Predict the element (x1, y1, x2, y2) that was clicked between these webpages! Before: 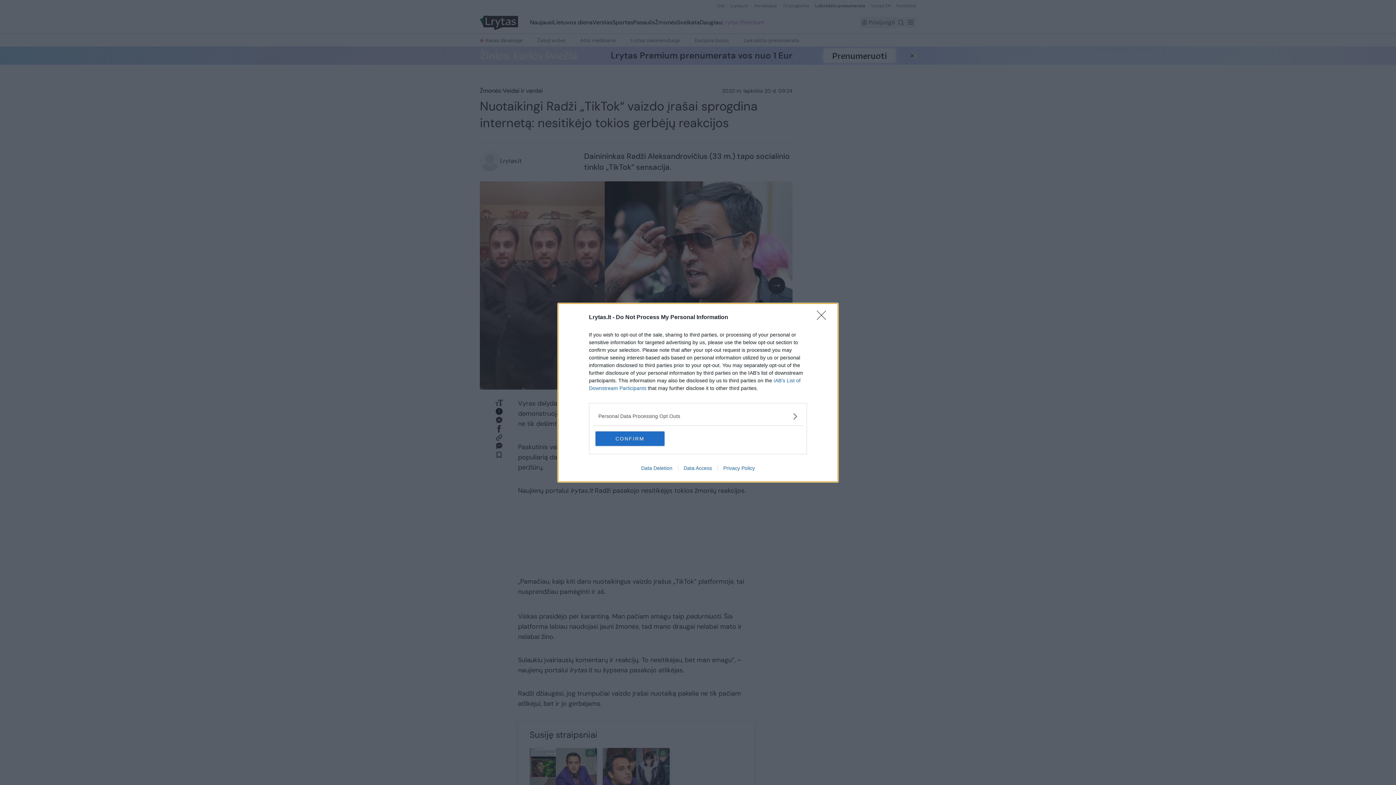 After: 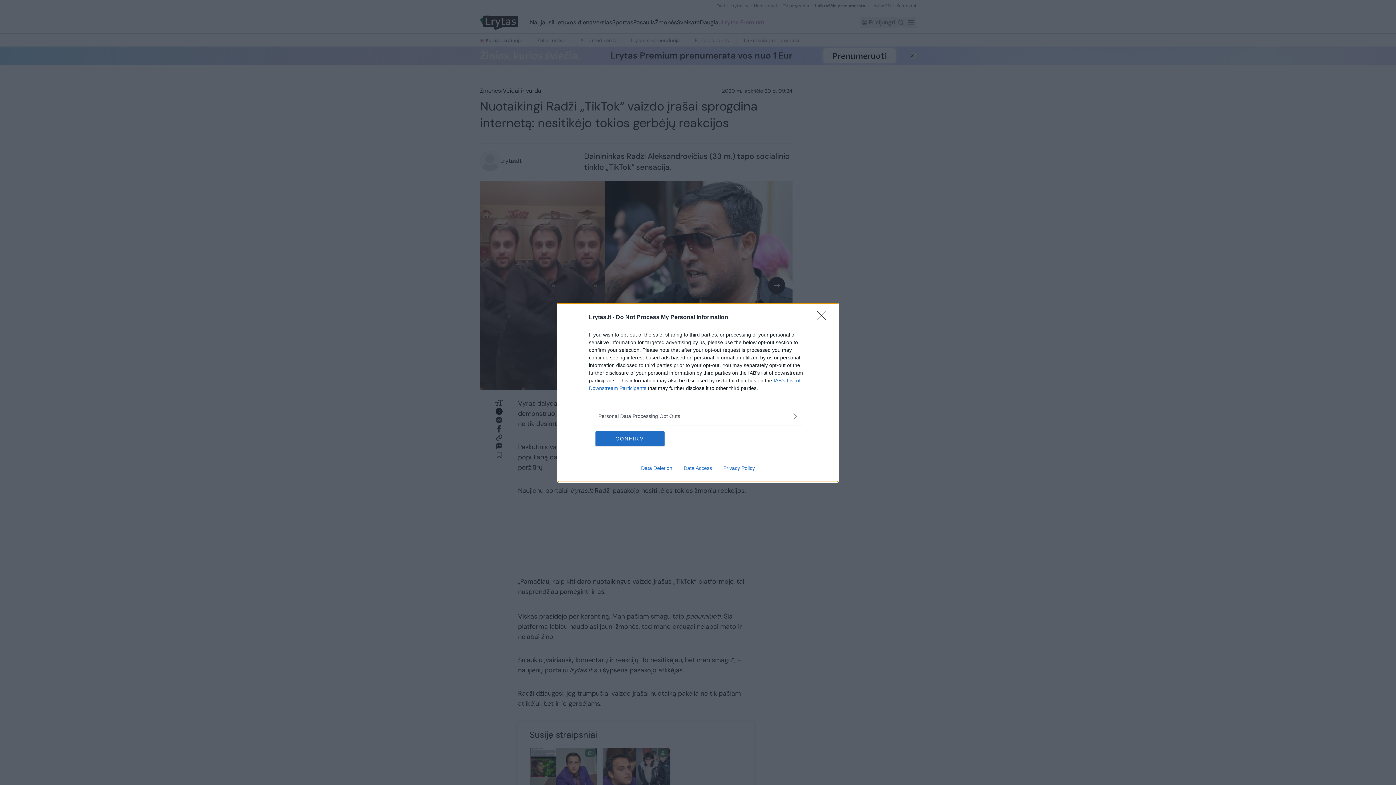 Action: label: Data Access bbox: (678, 465, 717, 471)